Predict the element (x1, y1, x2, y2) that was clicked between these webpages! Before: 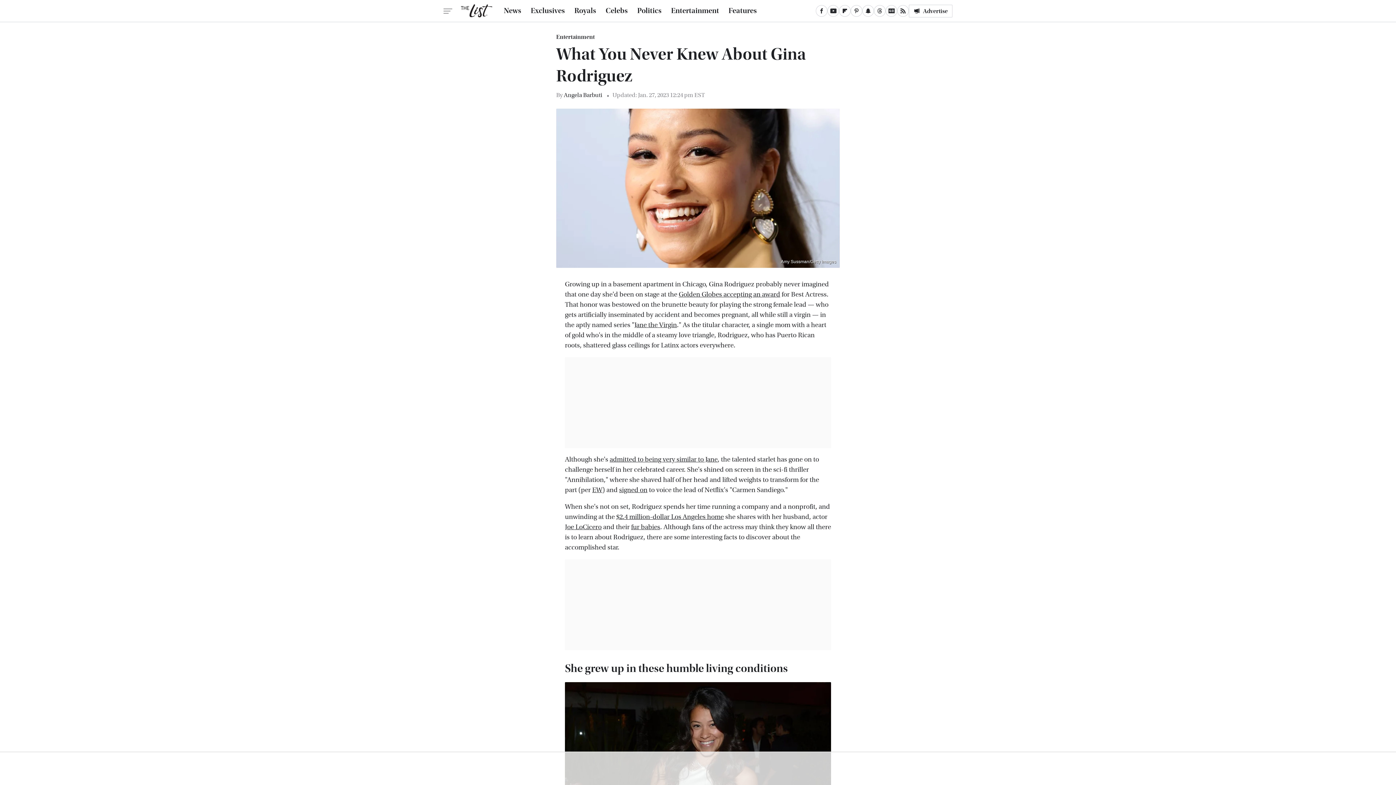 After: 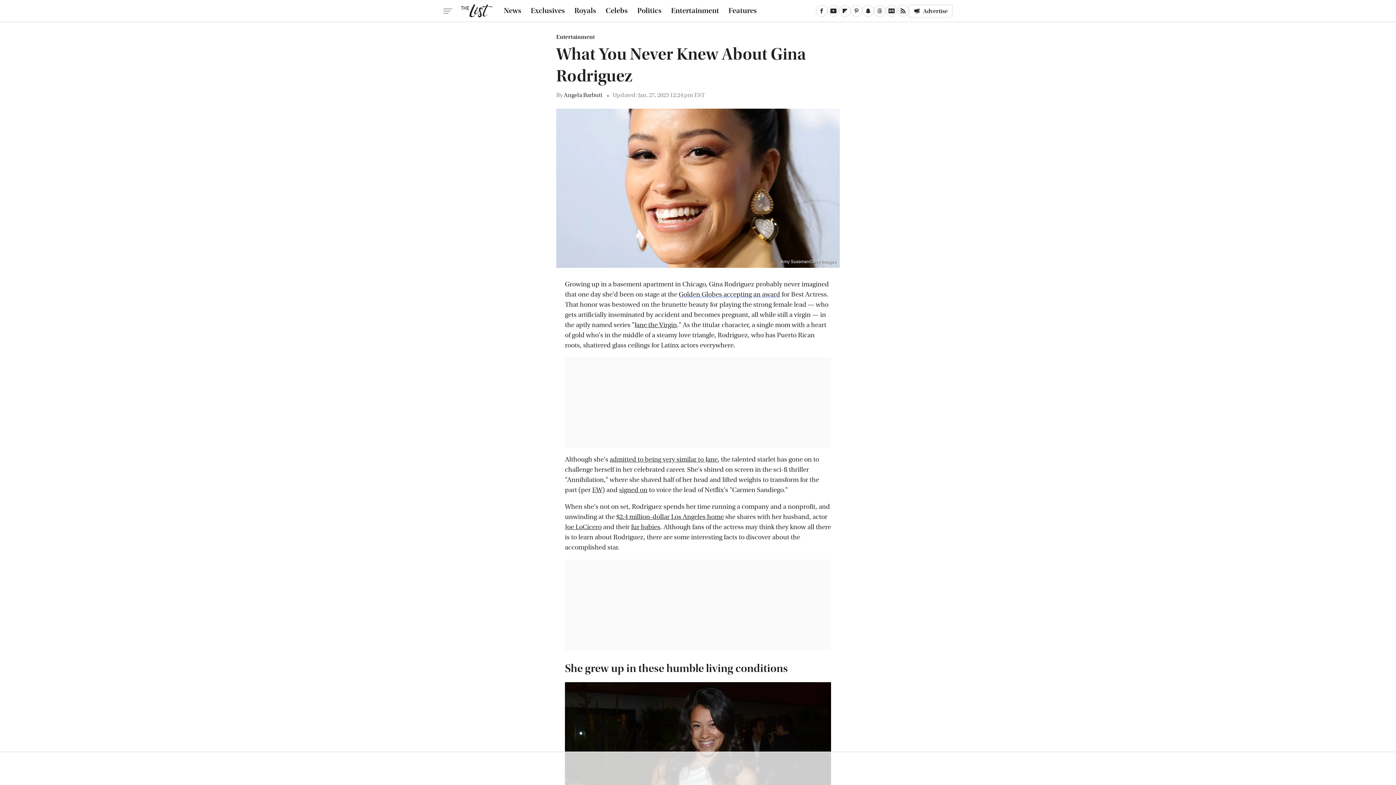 Action: label: Golden Globes accepting an award bbox: (678, 291, 780, 298)